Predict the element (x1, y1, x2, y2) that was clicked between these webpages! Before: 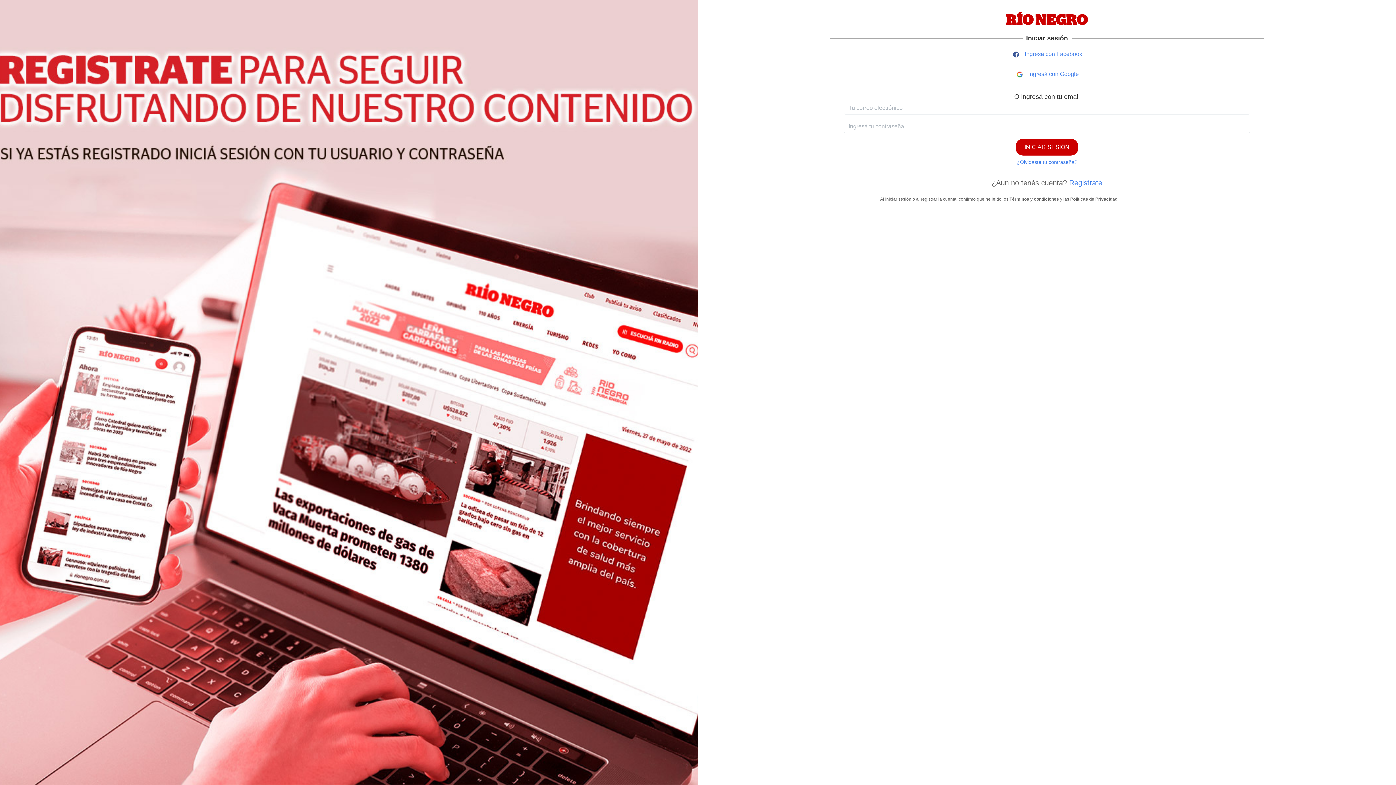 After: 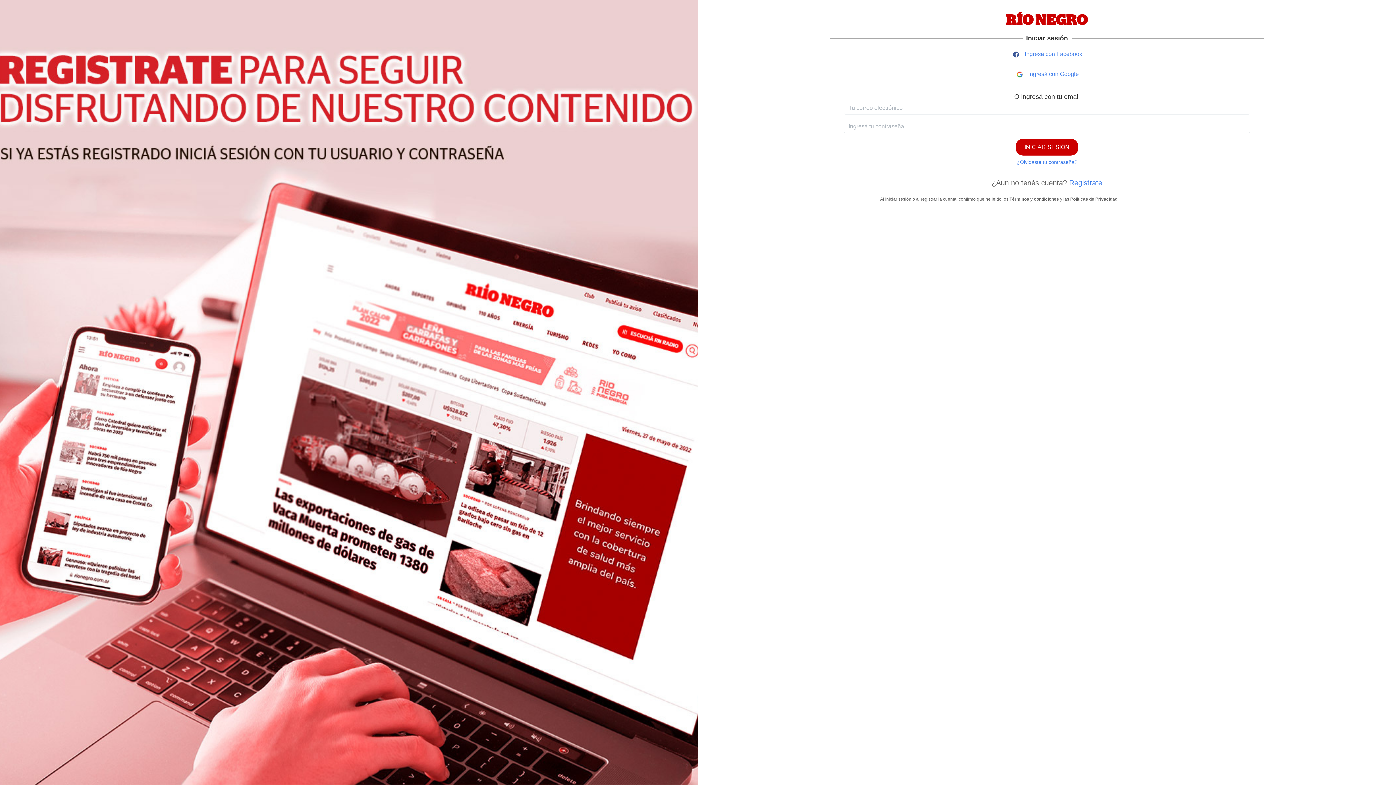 Action: bbox: (1009, 196, 1059, 201) label: Términos y condiciones